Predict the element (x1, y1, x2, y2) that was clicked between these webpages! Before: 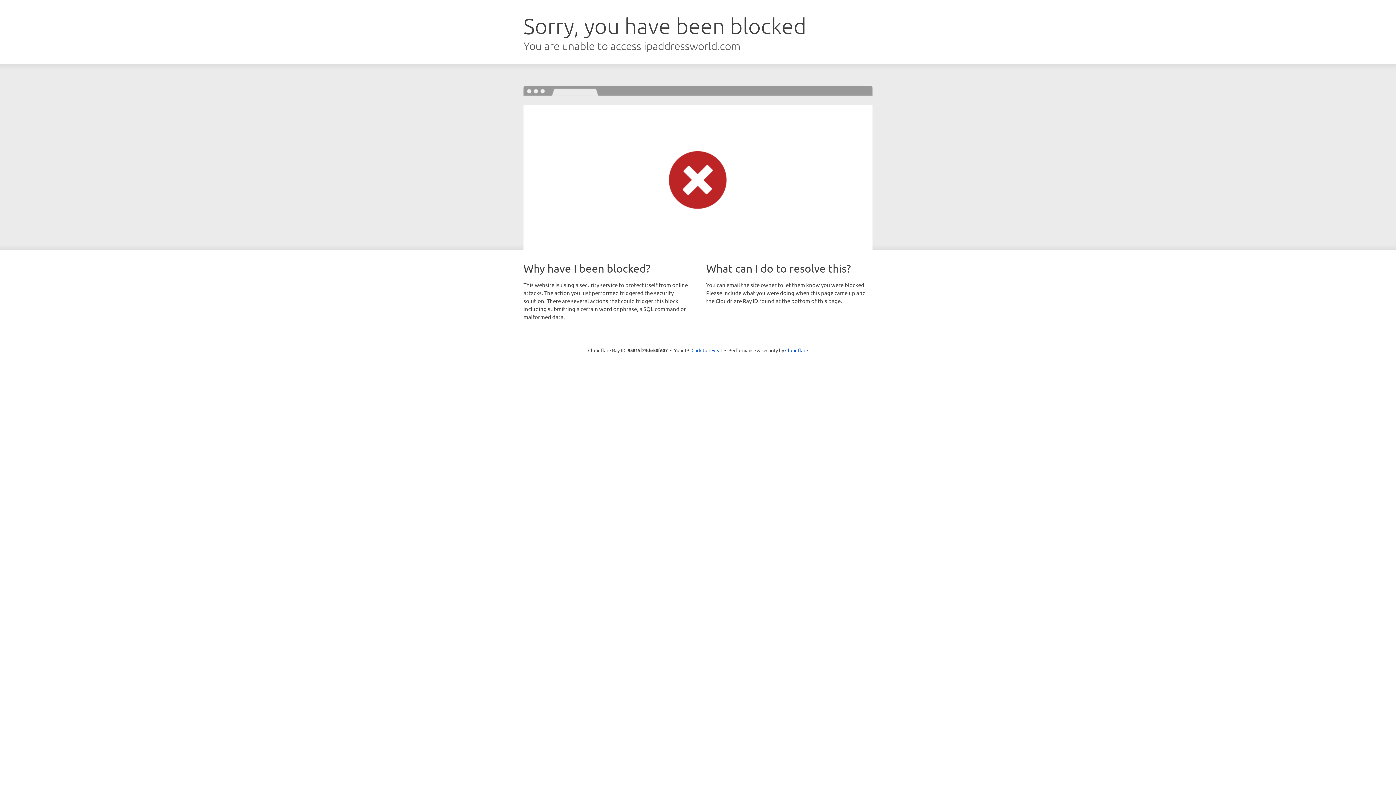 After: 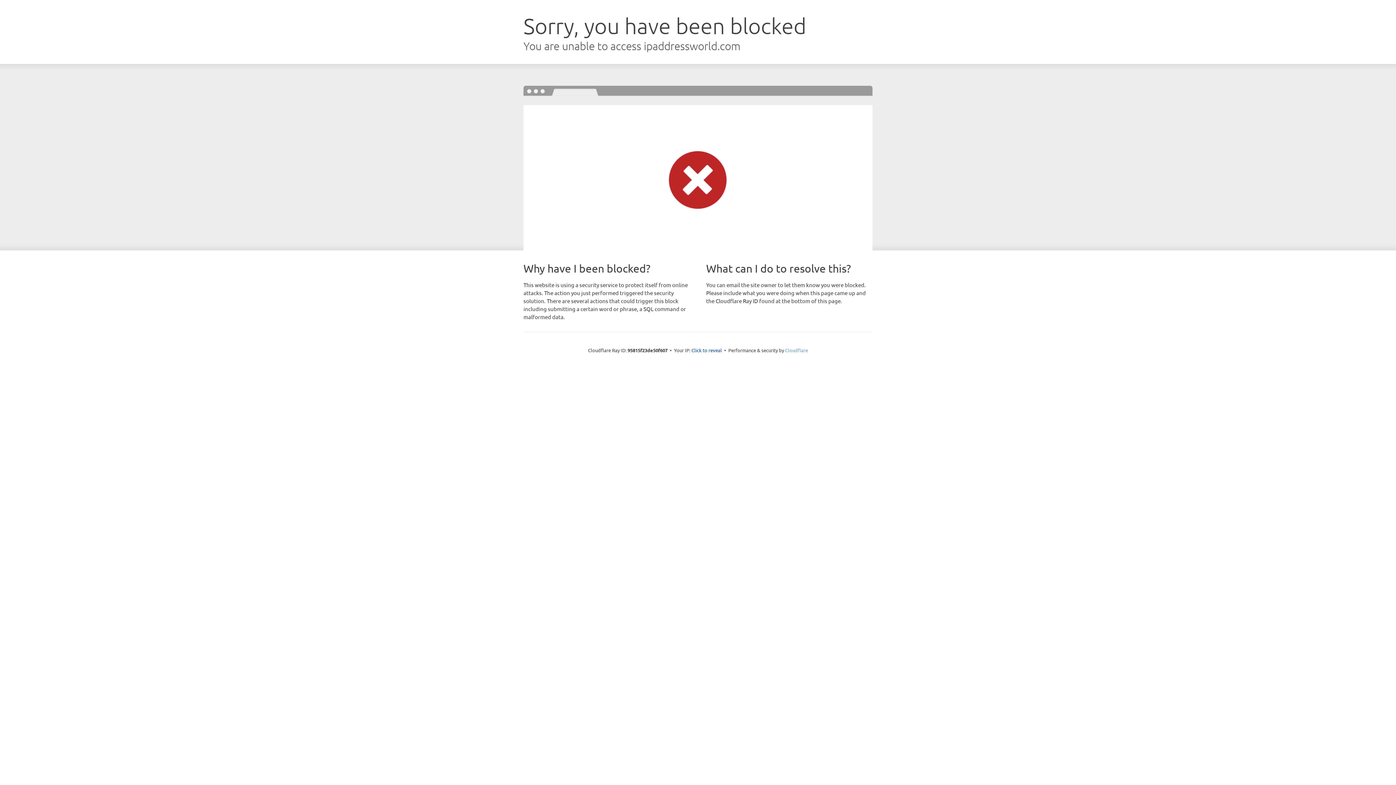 Action: bbox: (785, 347, 808, 353) label: Cloudflare